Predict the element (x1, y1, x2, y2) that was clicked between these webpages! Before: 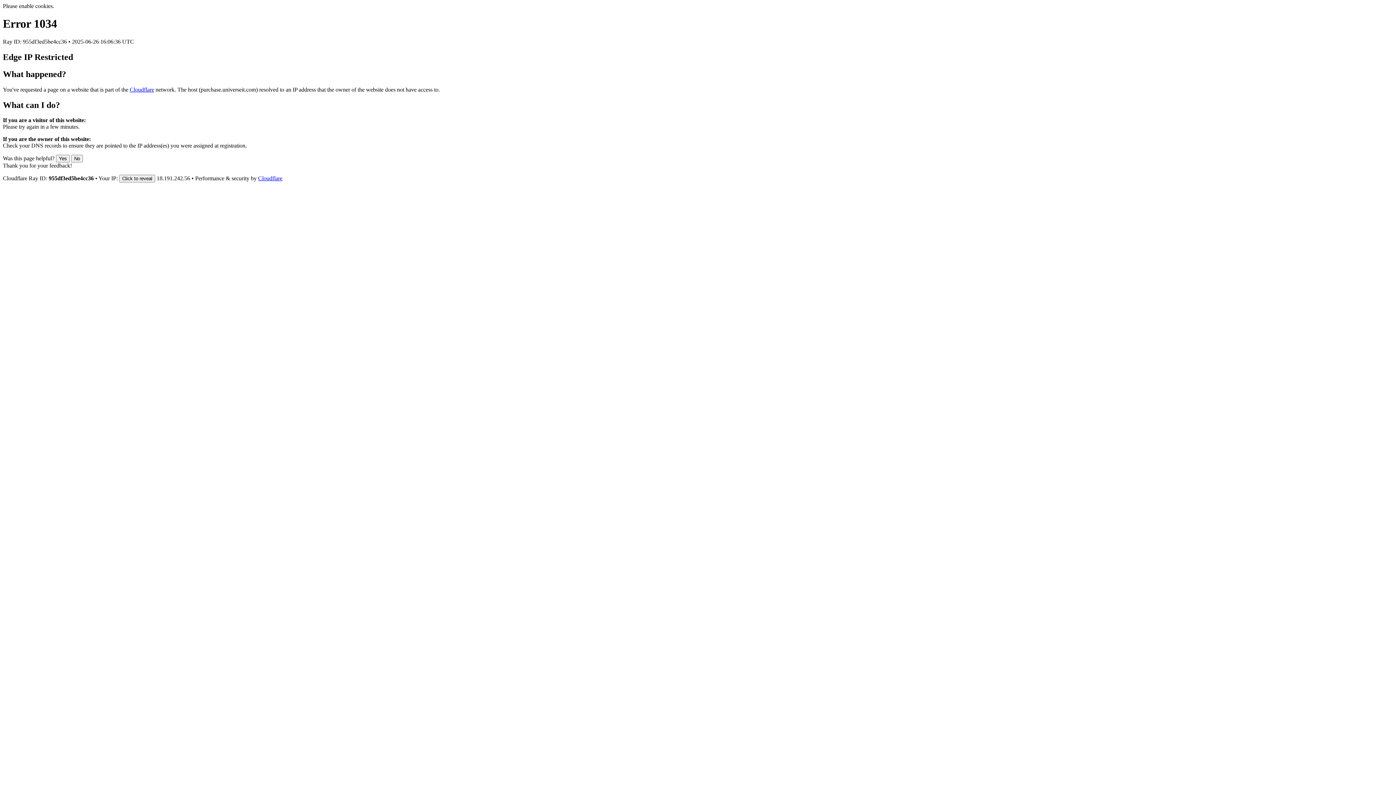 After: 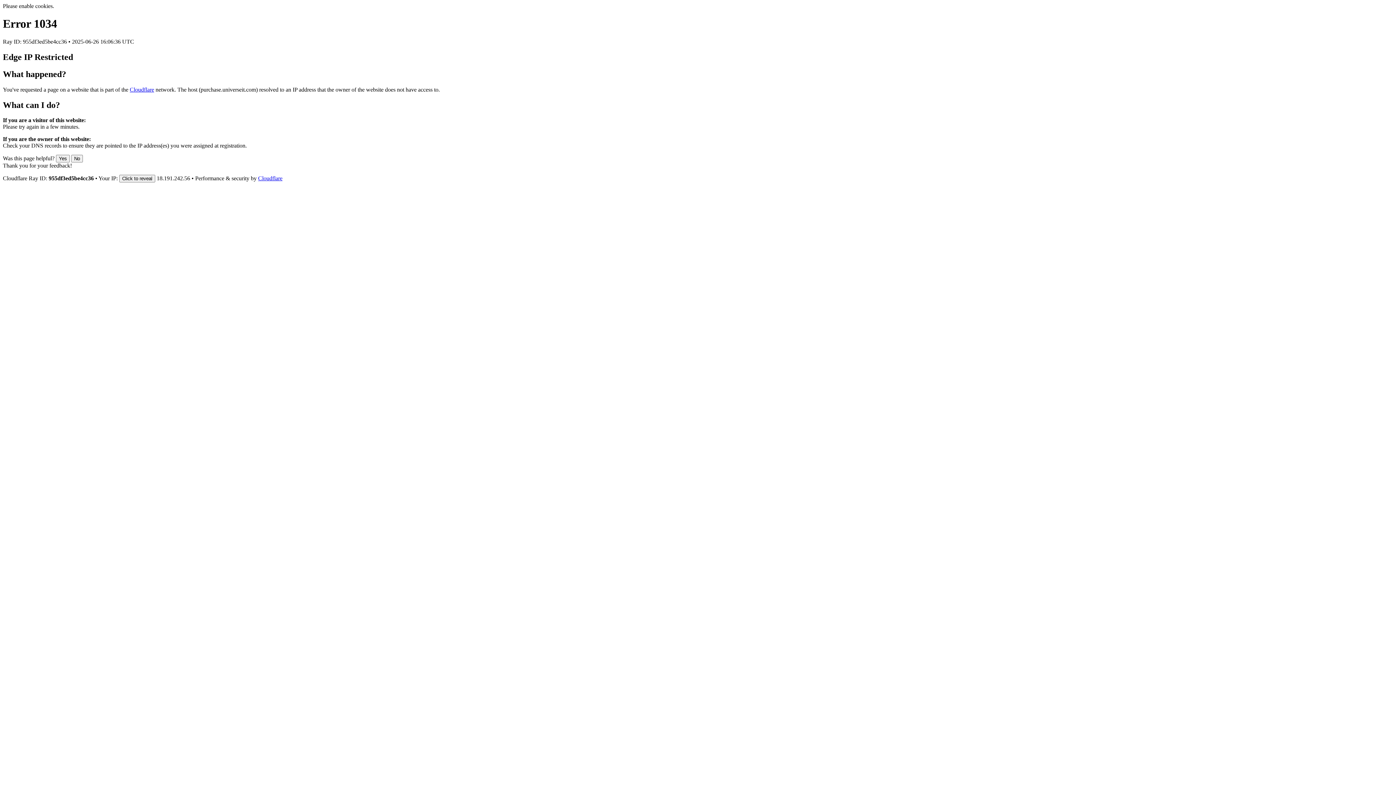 Action: label: Cloudflare bbox: (258, 175, 282, 181)